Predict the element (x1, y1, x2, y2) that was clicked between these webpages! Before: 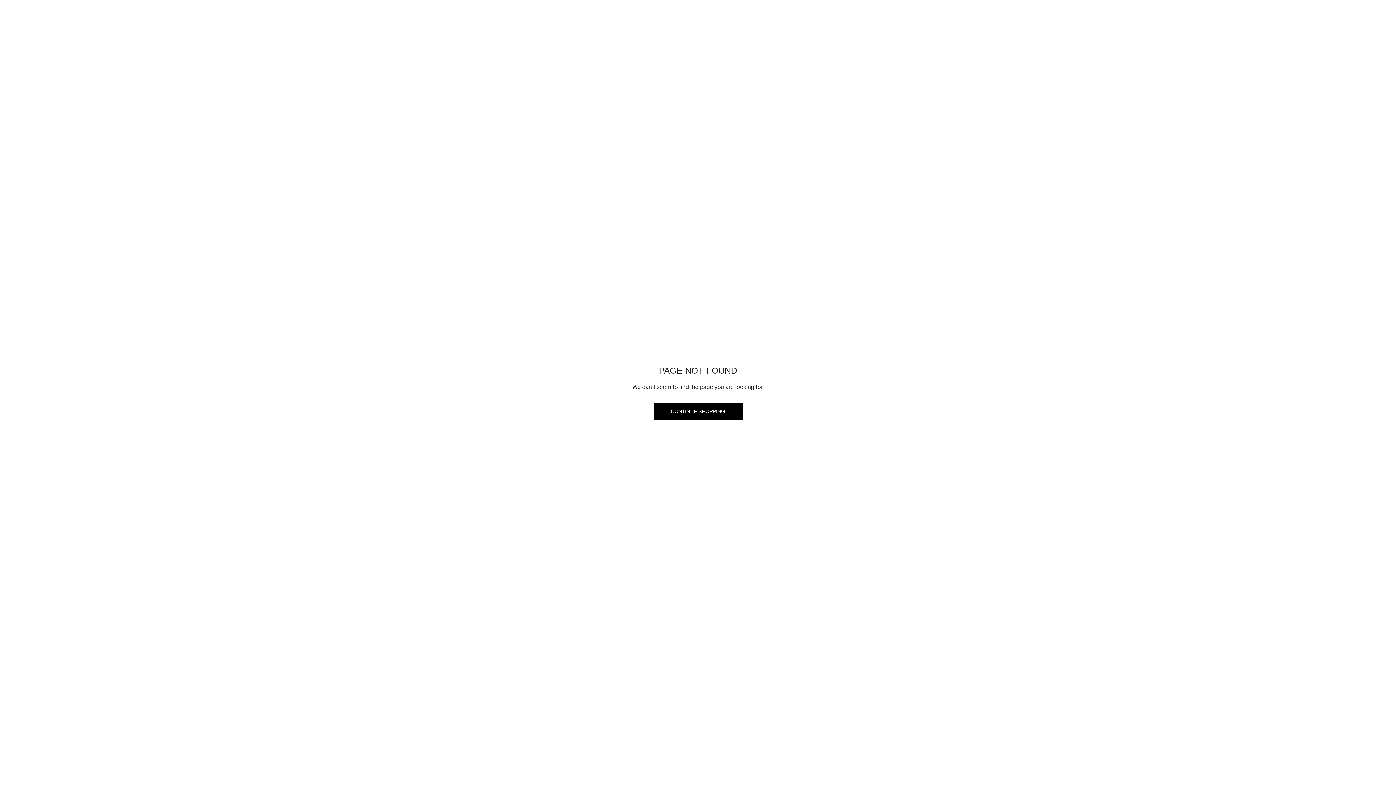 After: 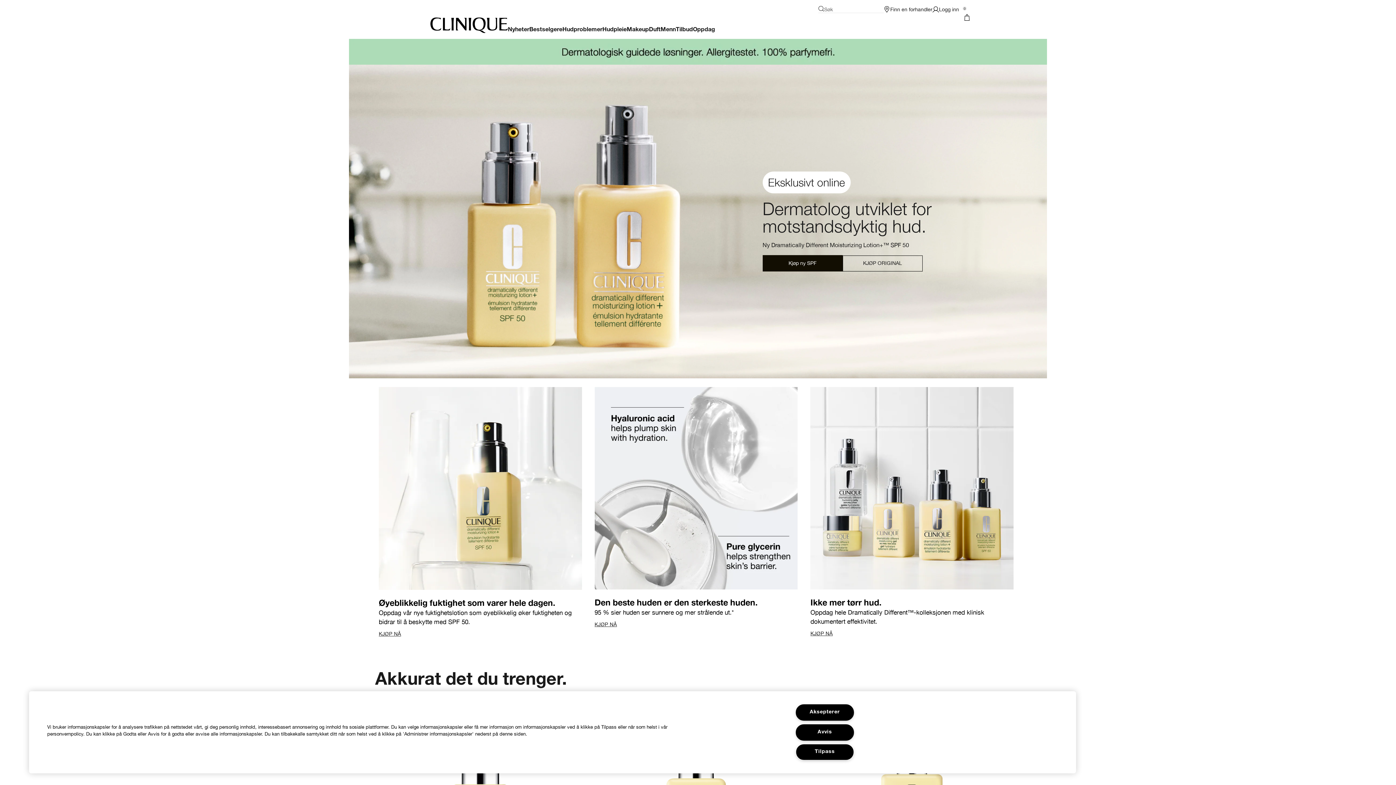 Action: bbox: (653, 402, 742, 420) label: CONTINUE SHOPPING